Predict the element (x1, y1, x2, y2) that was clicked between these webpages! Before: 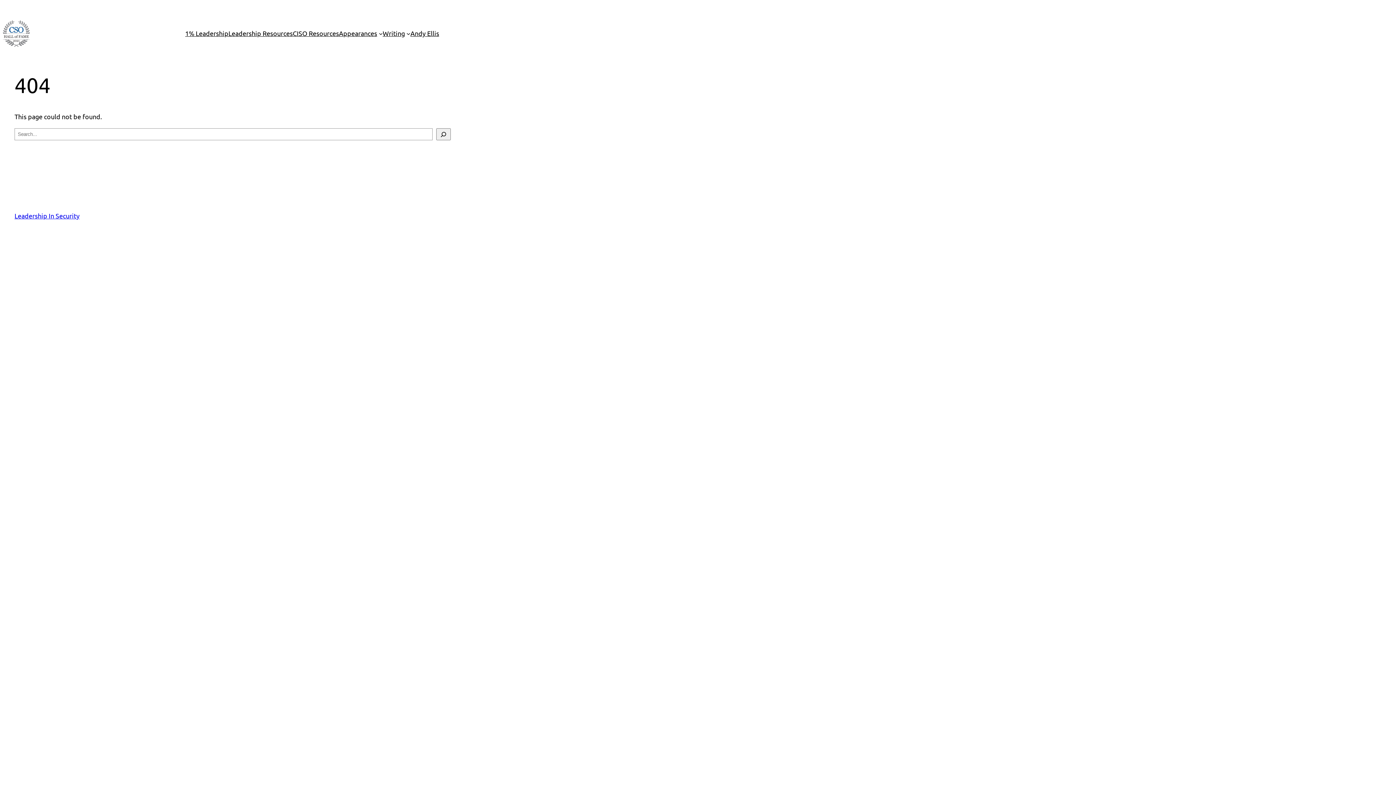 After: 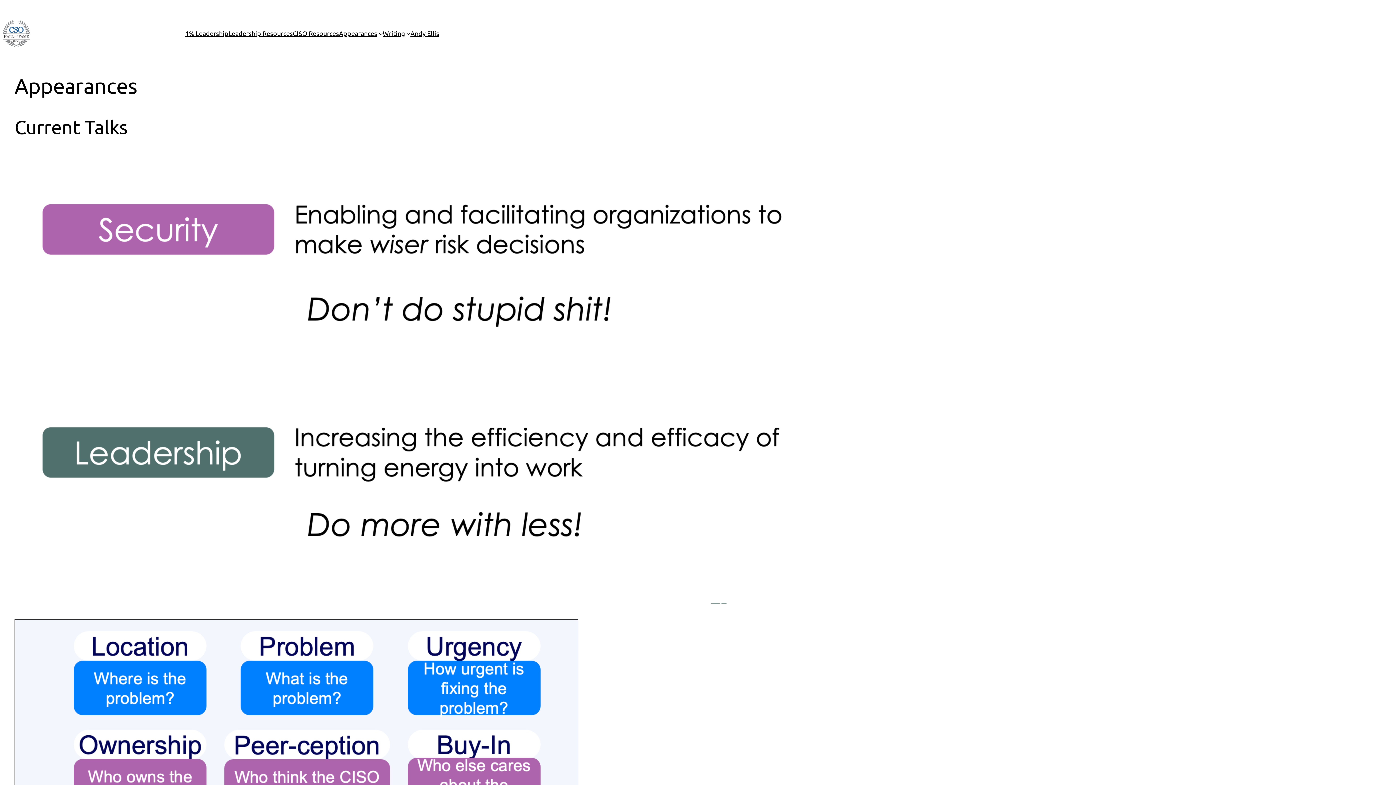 Action: bbox: (339, 28, 377, 38) label: Appearances